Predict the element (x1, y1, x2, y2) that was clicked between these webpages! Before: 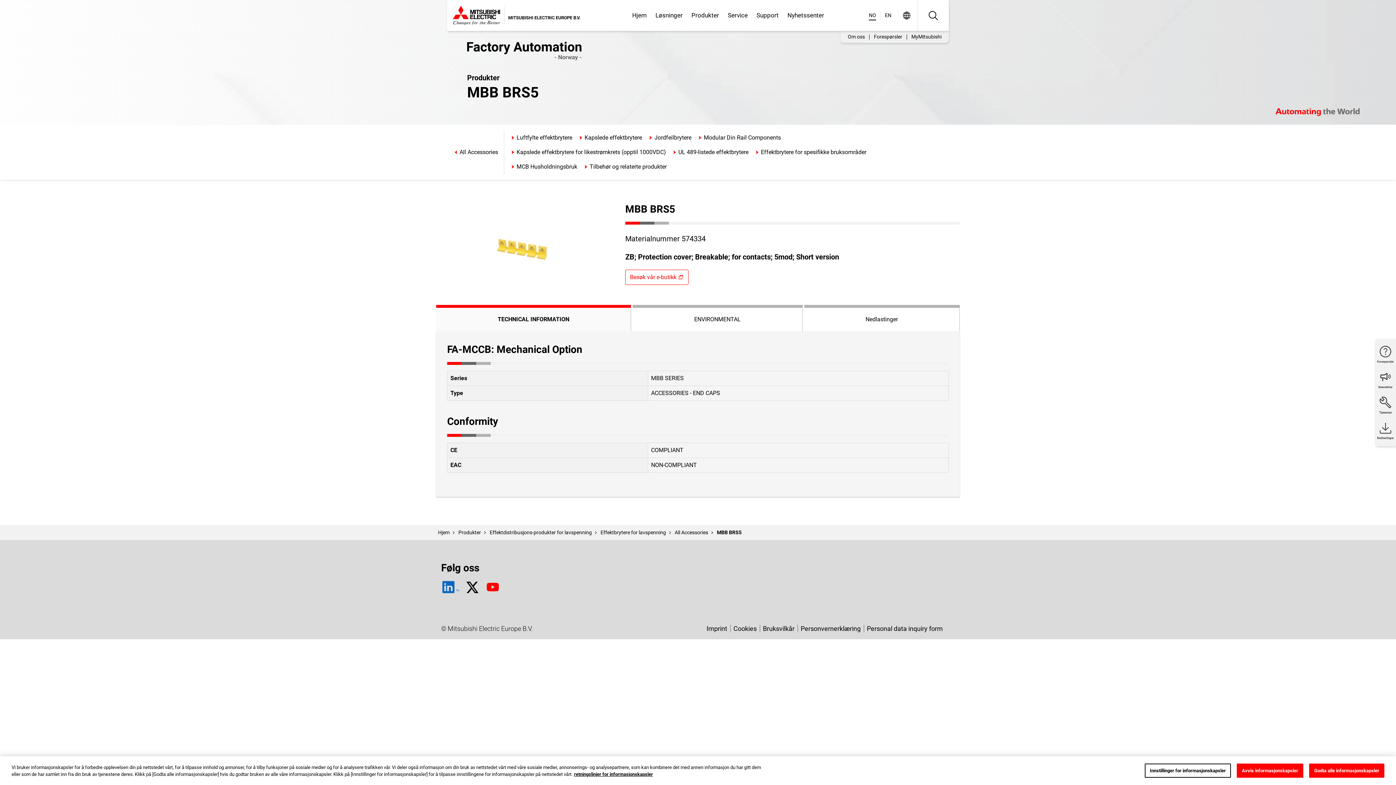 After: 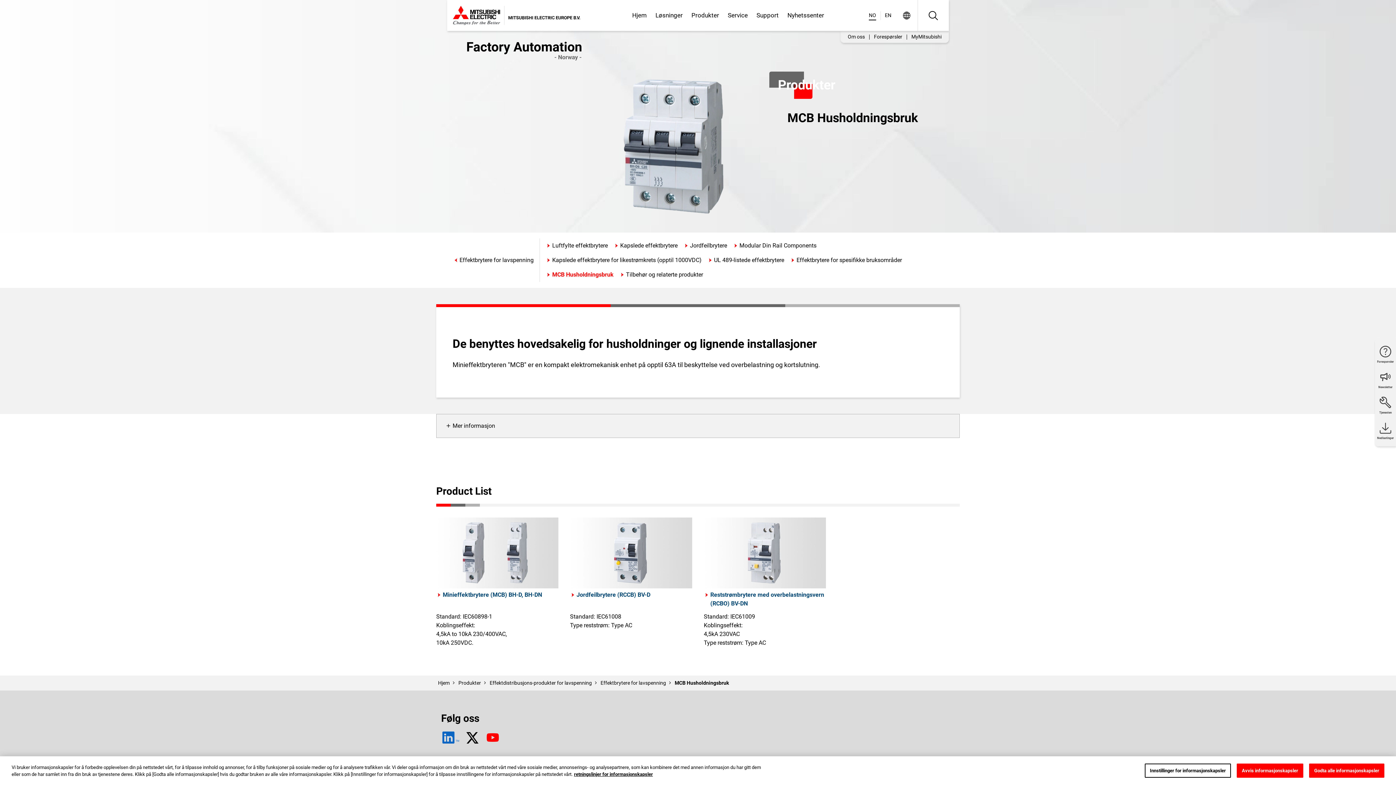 Action: label: MCB Husholdningsbruk bbox: (510, 162, 577, 171)